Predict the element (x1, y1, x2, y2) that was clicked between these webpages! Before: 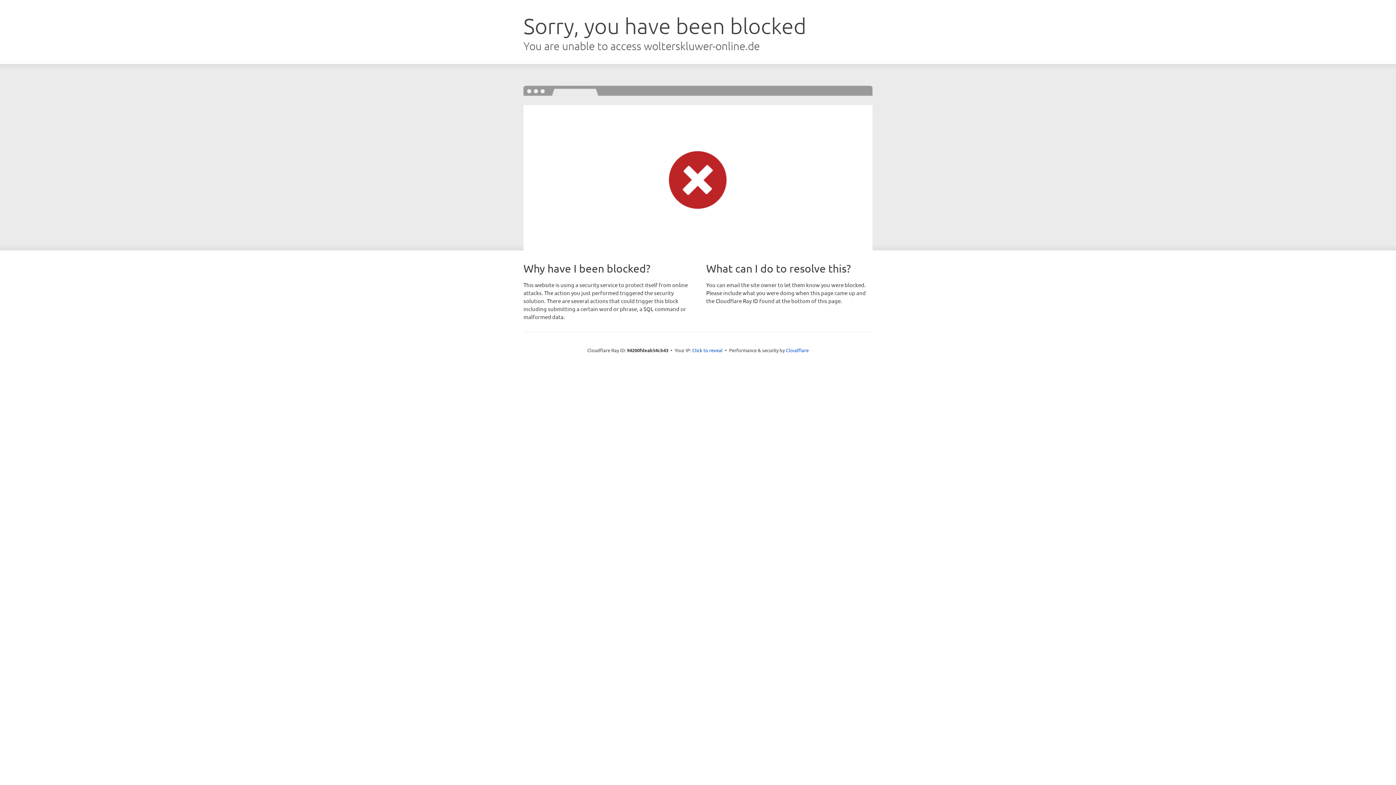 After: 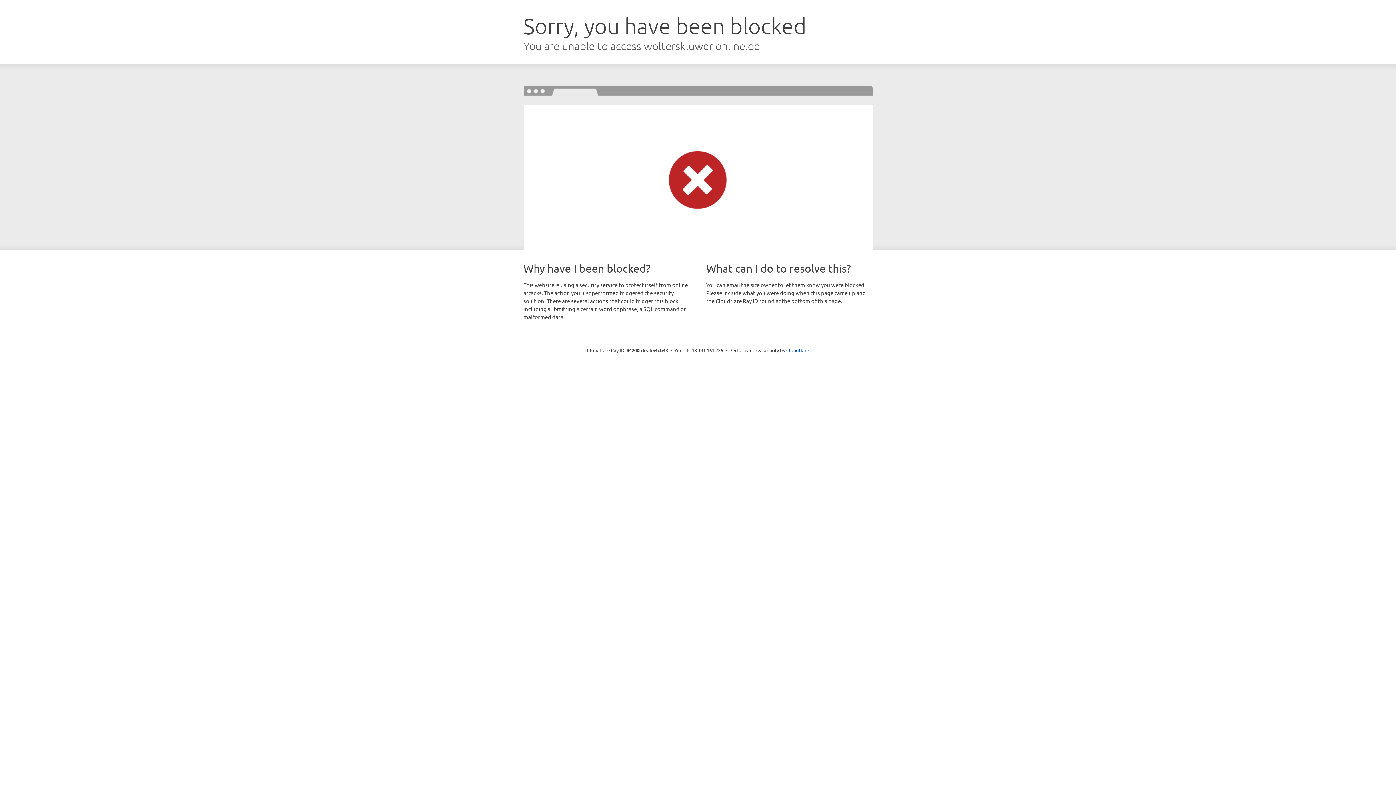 Action: bbox: (692, 346, 722, 353) label: Click to reveal